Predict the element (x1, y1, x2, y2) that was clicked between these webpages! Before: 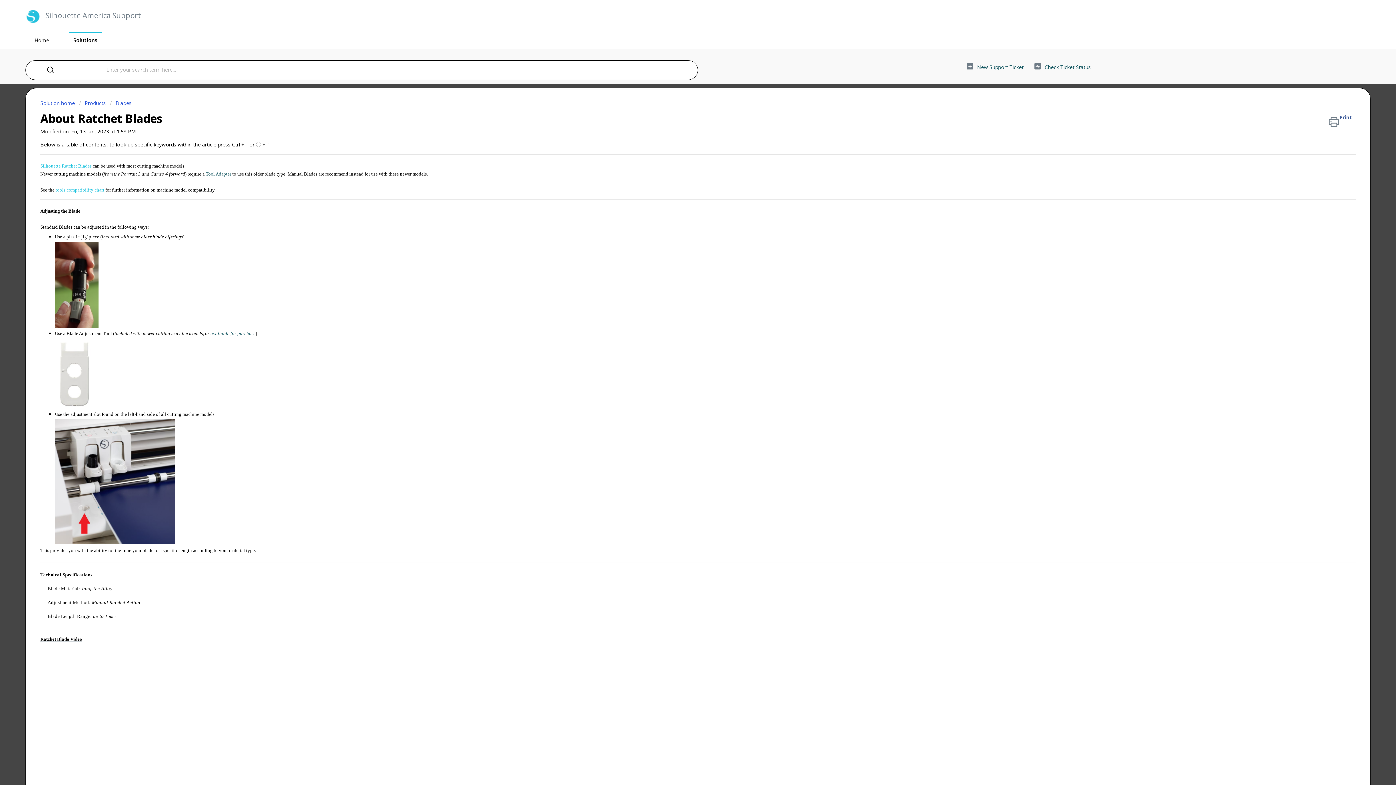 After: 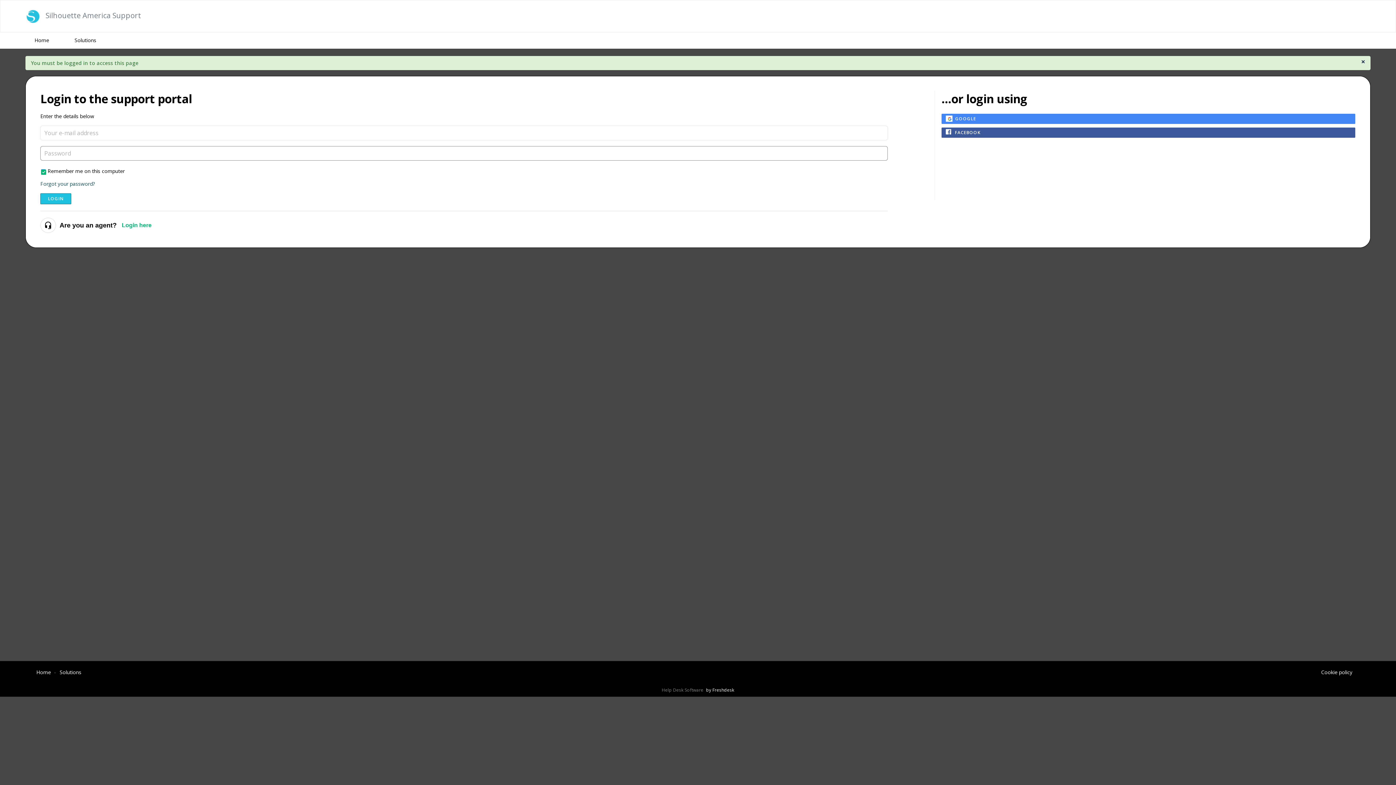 Action: bbox: (1034, 60, 1091, 73) label:  Check Ticket Status